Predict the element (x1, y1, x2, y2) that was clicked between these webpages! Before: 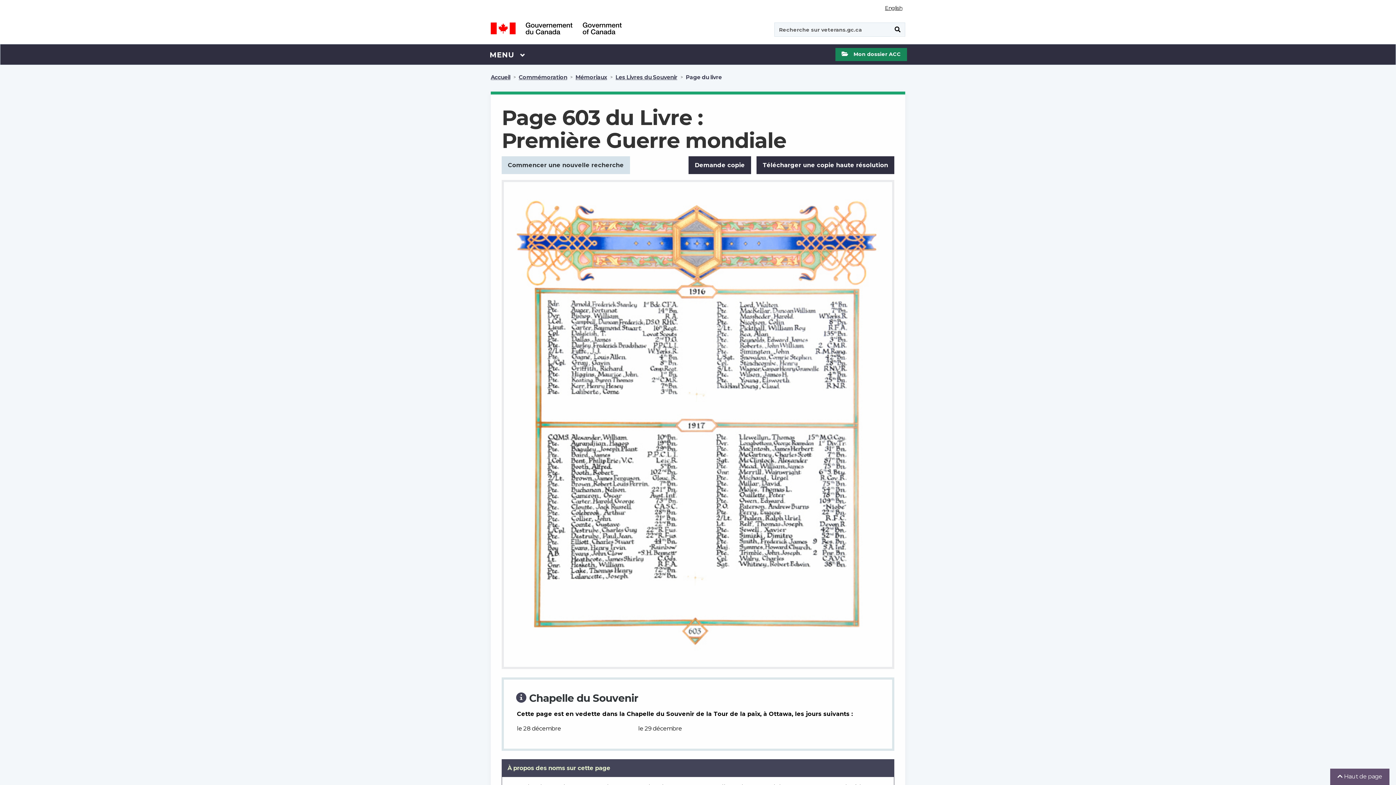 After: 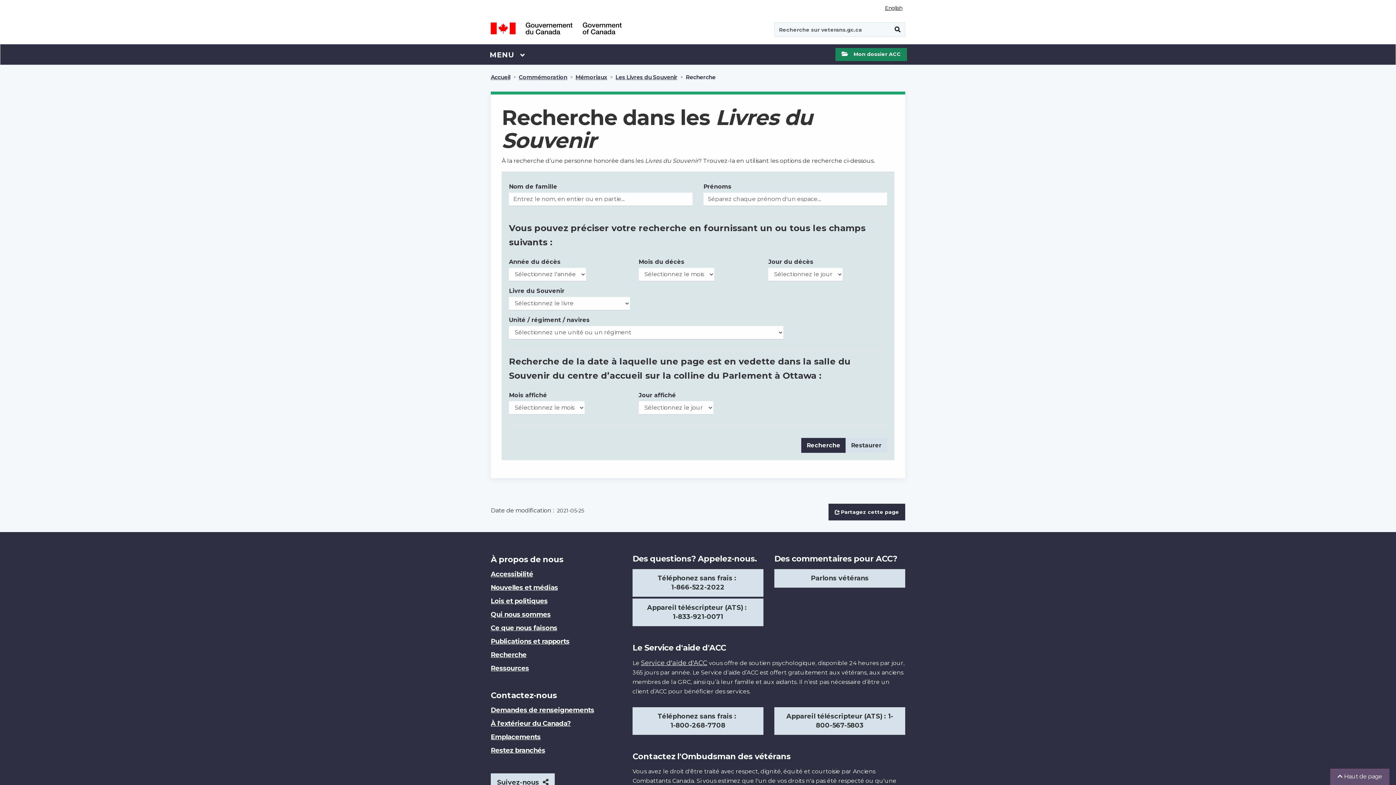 Action: label: Commencer une nouvelle recherche bbox: (501, 156, 630, 174)